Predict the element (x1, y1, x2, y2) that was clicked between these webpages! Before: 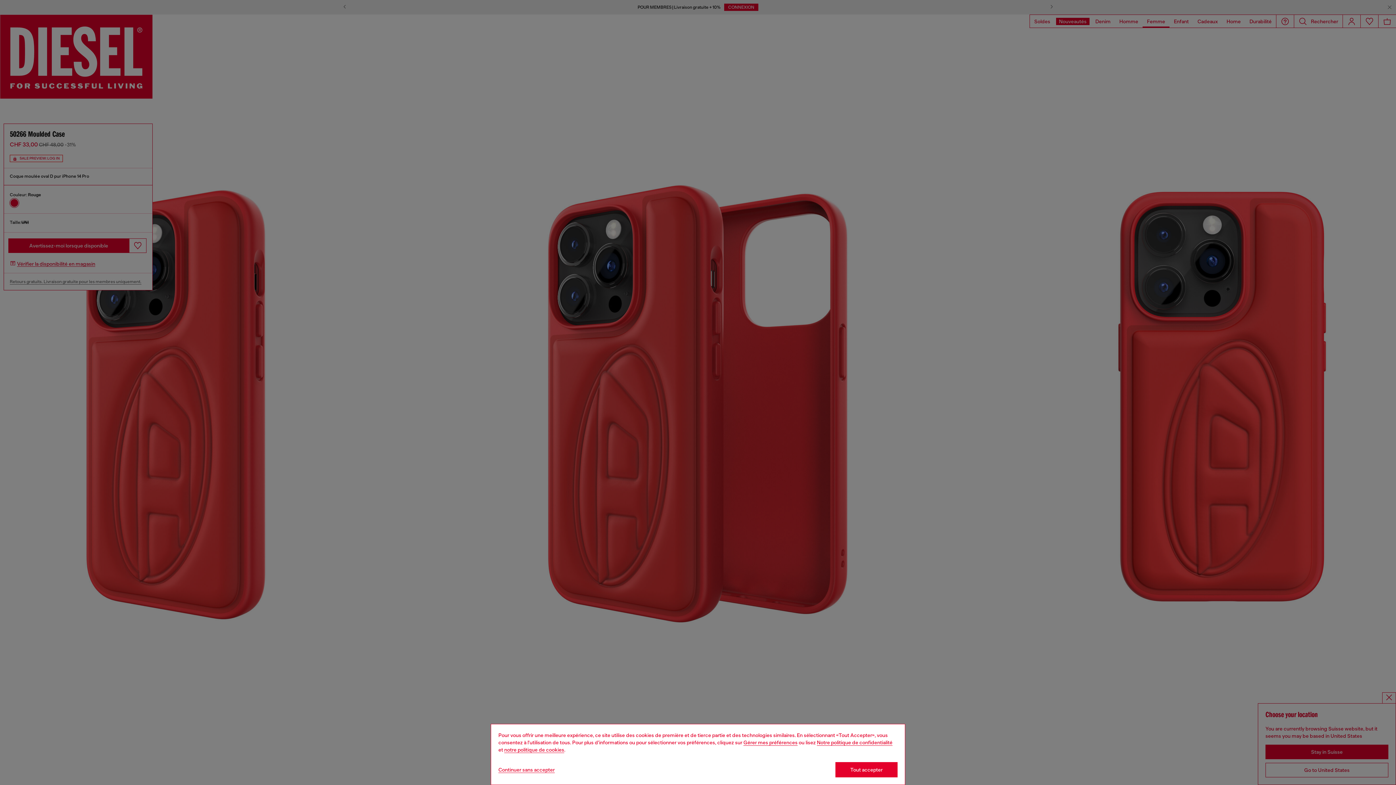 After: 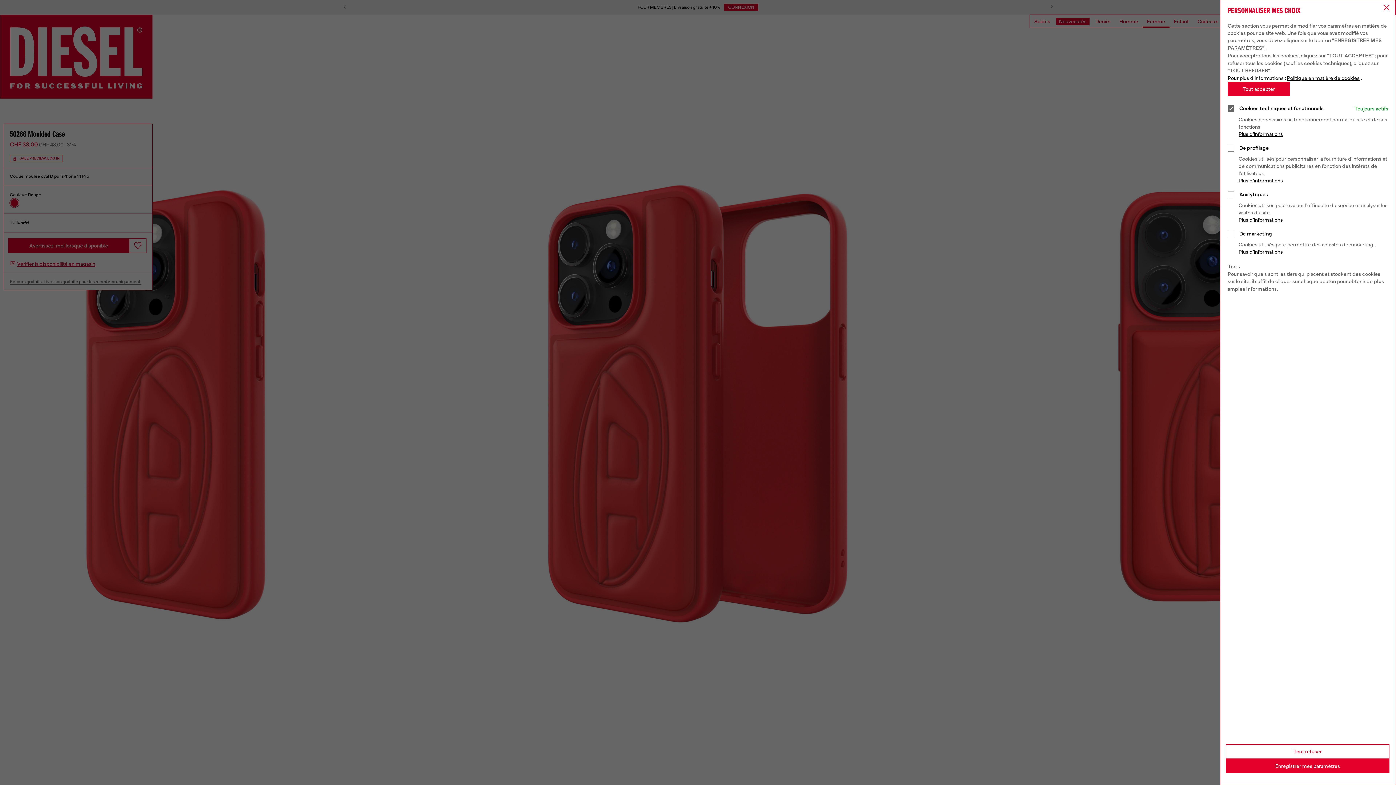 Action: label: Cookie Policy bbox: (743, 740, 797, 745)